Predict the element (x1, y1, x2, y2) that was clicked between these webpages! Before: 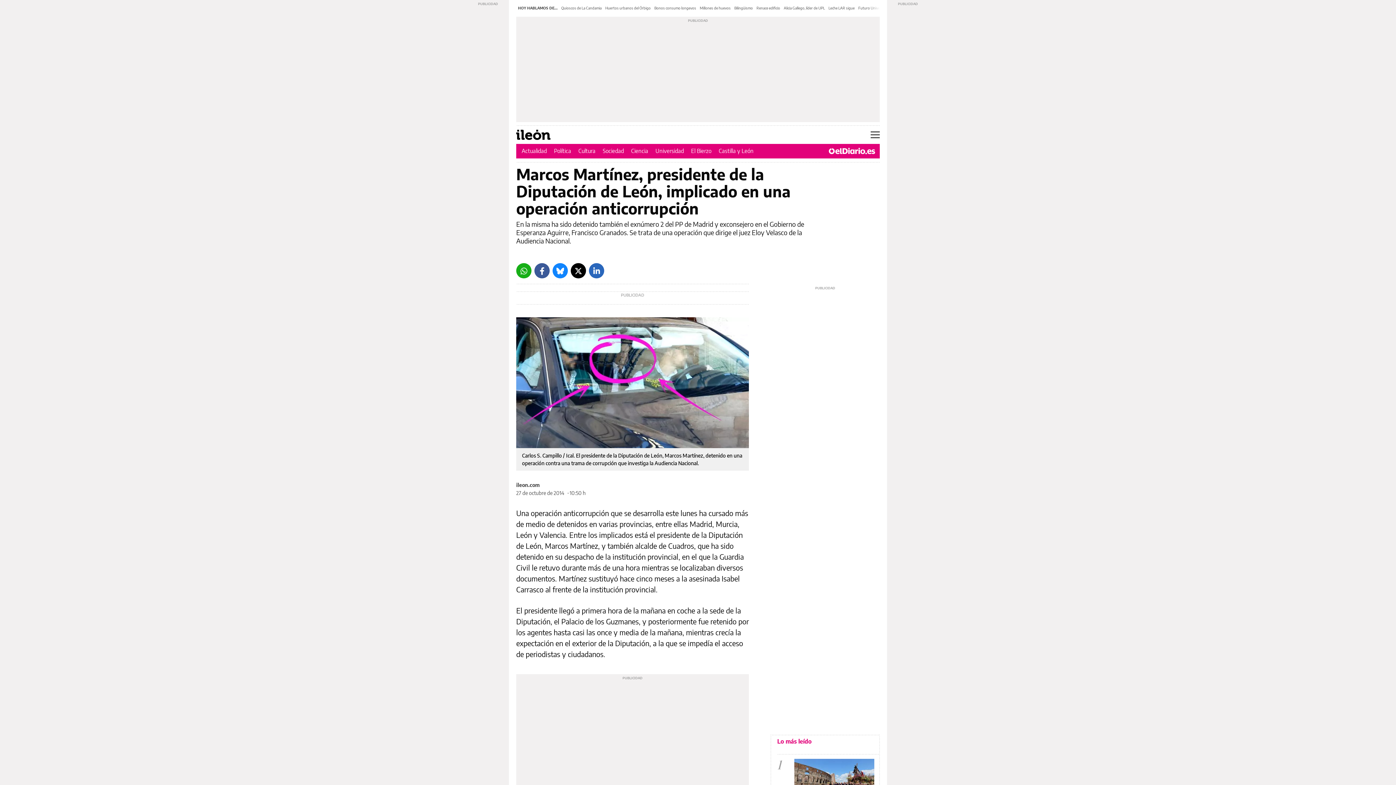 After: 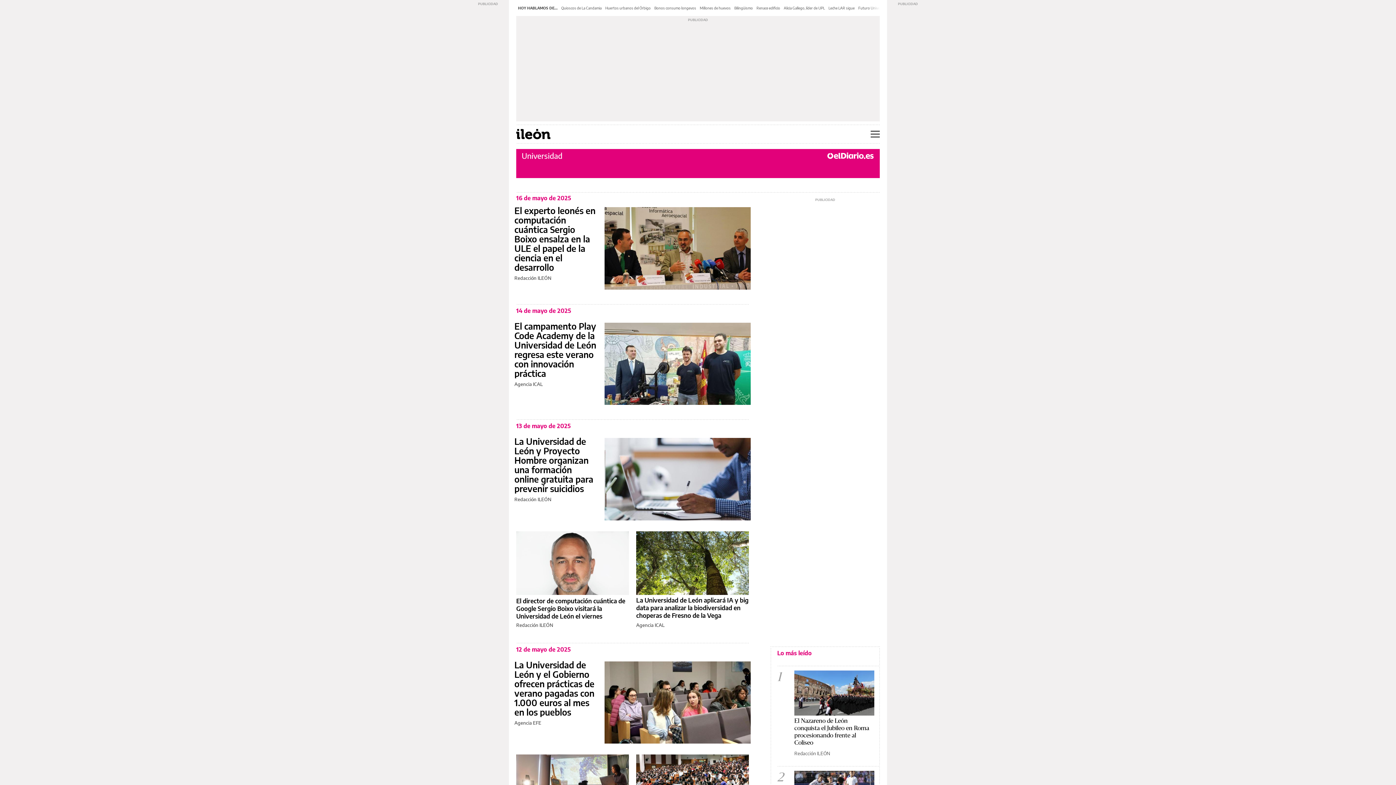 Action: bbox: (655, 147, 684, 154) label: Universidad